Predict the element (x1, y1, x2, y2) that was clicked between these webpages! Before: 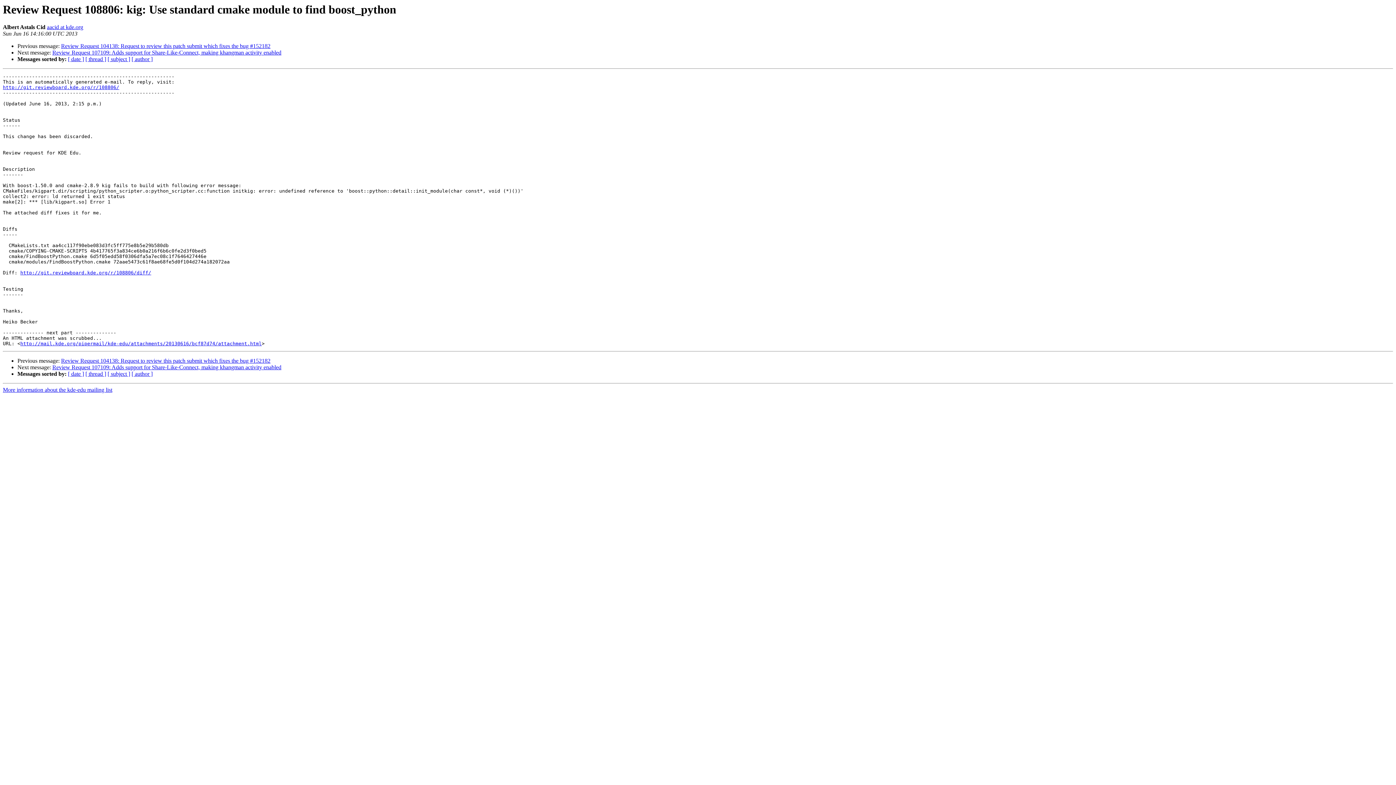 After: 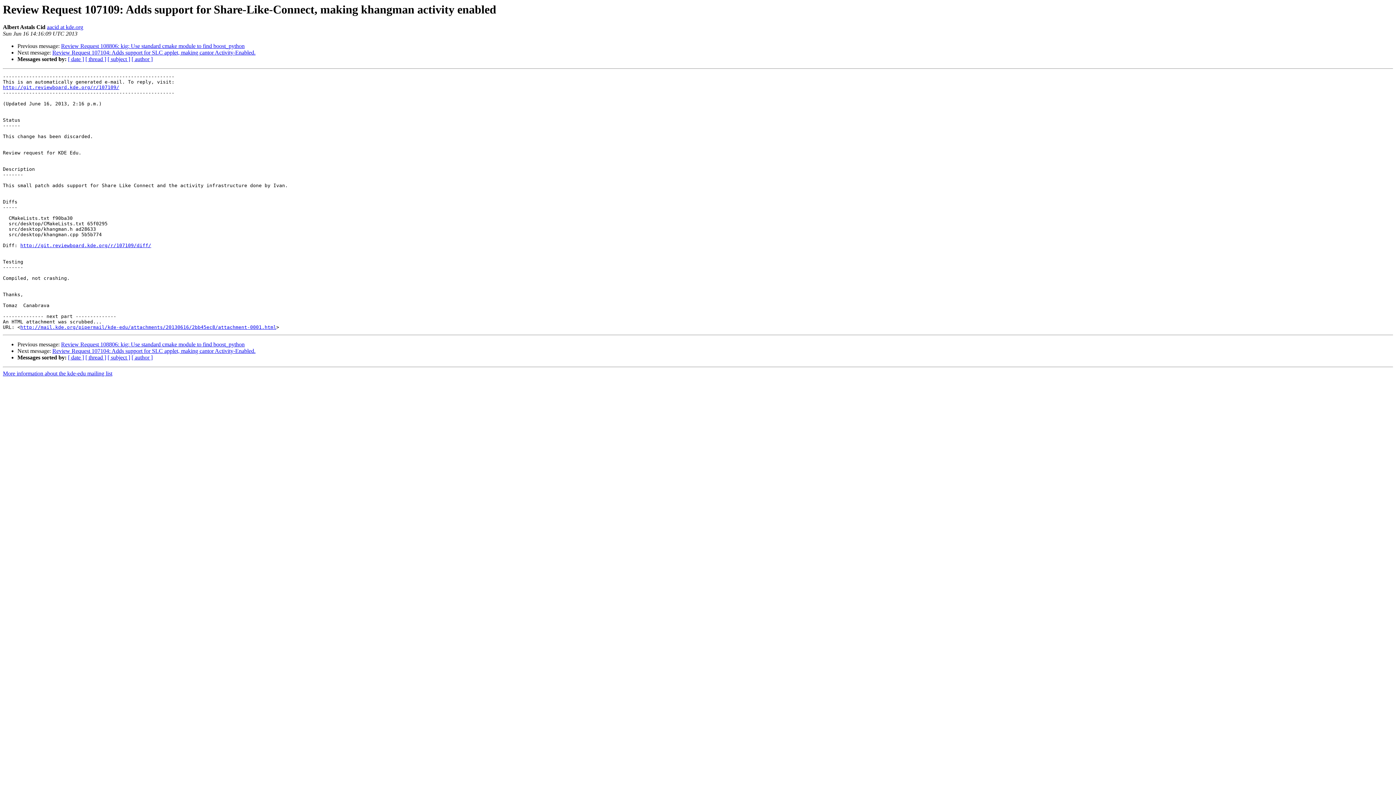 Action: bbox: (52, 364, 281, 370) label: Review Request 107109: Adds support for Share-Like-Connect, making khangman activity enabled